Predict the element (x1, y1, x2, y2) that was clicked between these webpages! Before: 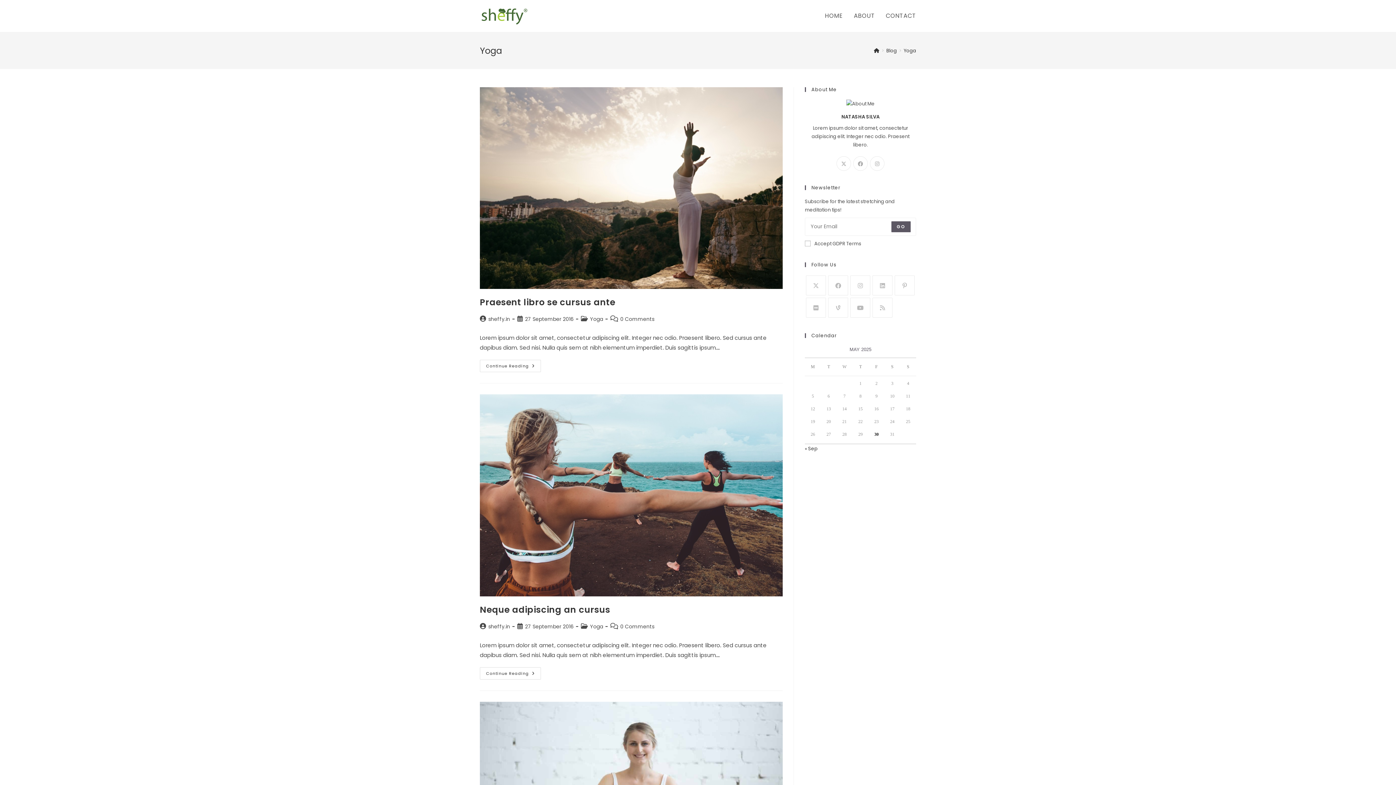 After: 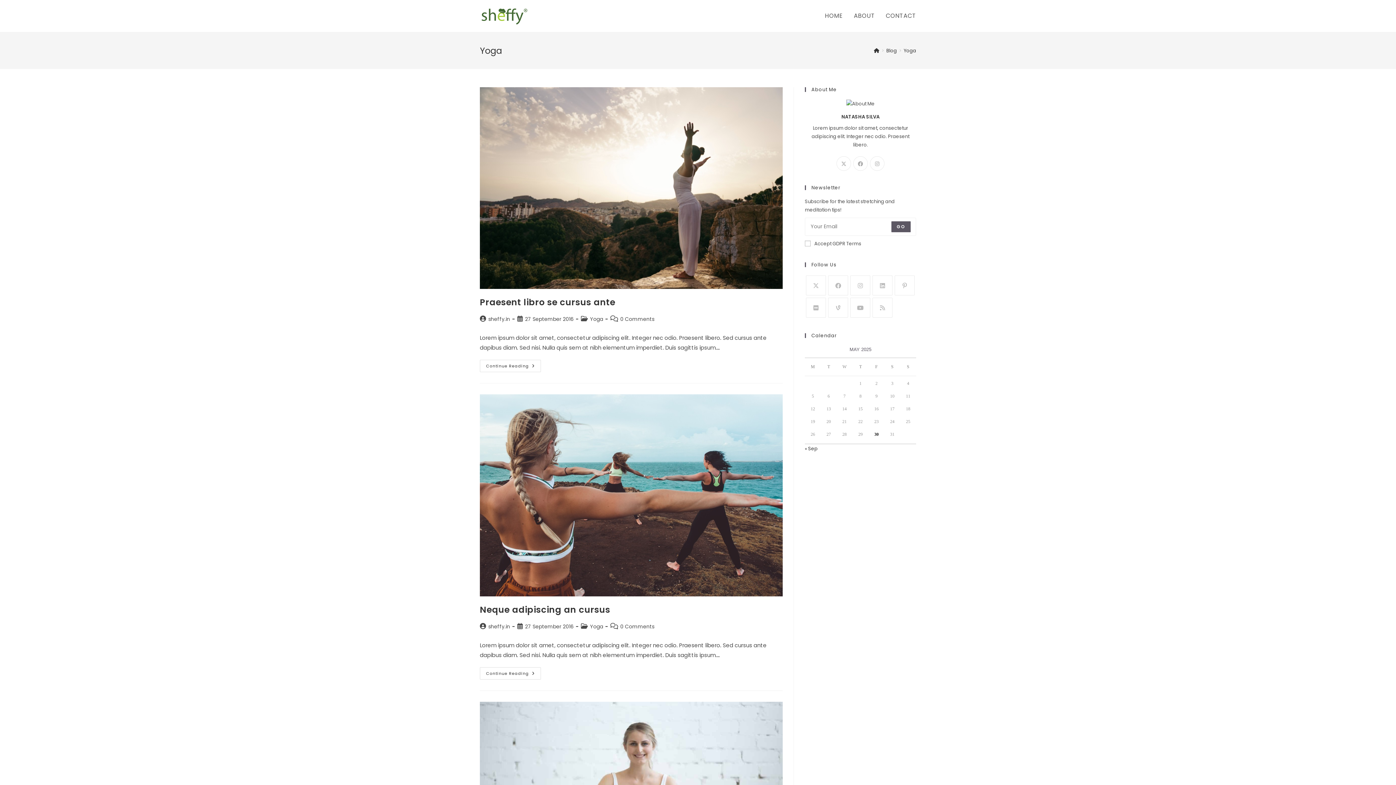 Action: bbox: (904, 47, 916, 54) label: Yoga